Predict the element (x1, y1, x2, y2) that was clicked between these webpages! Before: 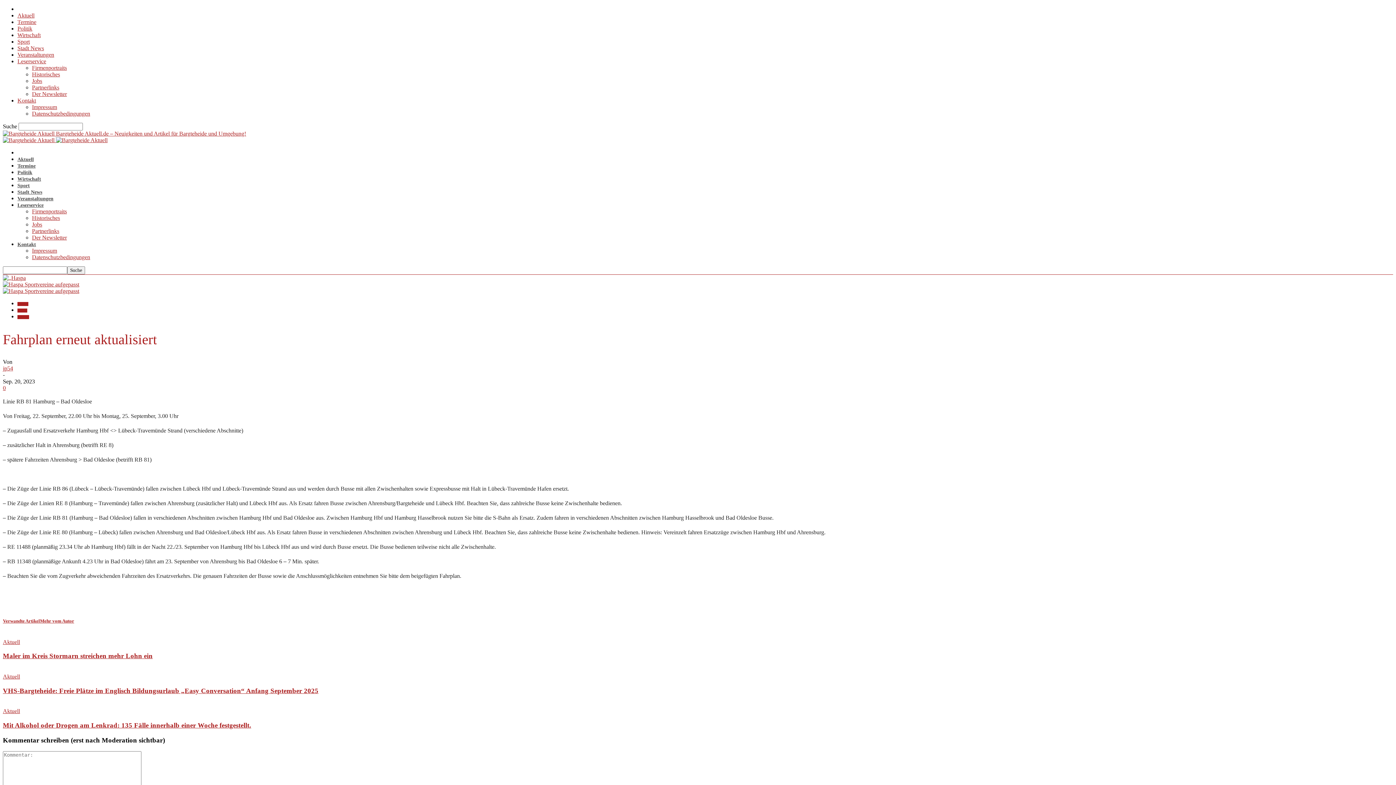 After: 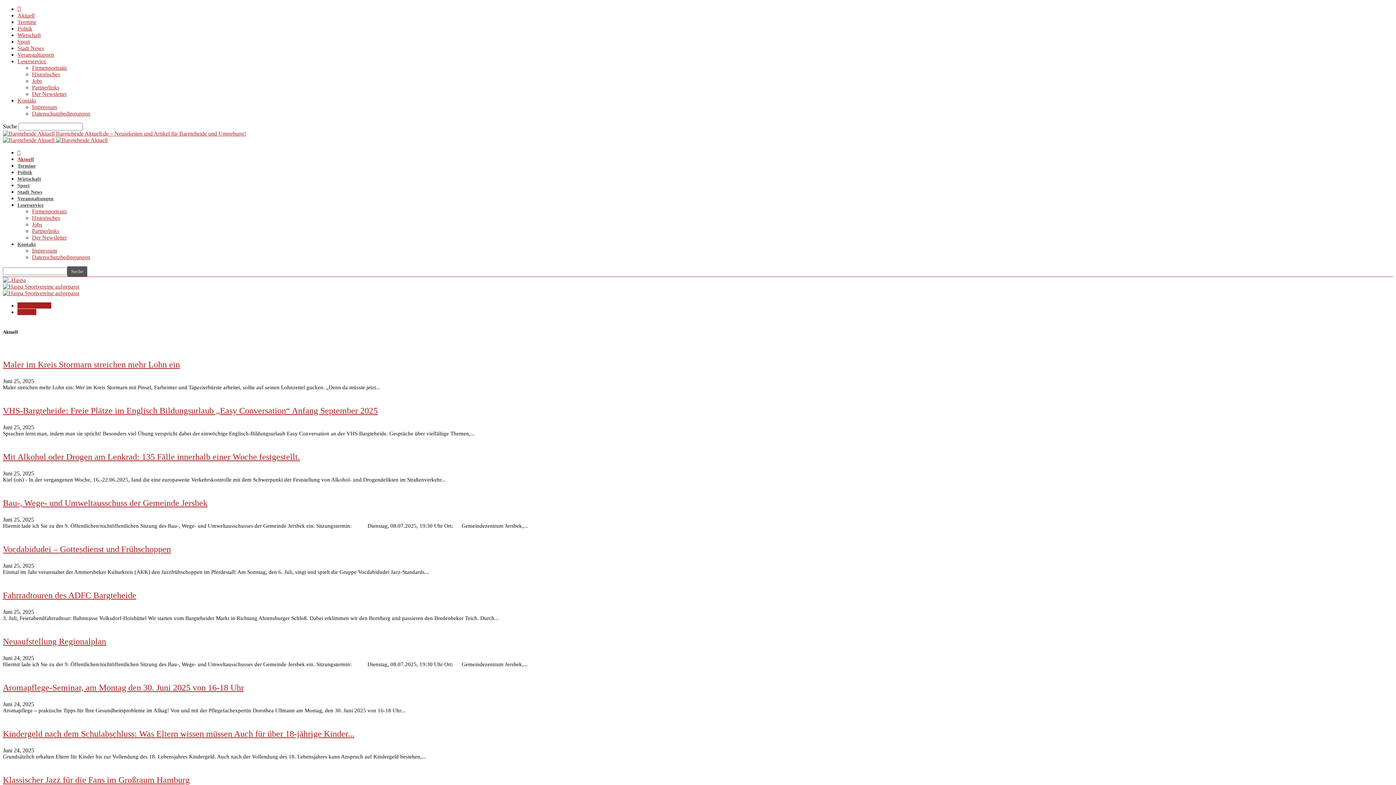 Action: label: Aktuell bbox: (17, 156, 33, 162)